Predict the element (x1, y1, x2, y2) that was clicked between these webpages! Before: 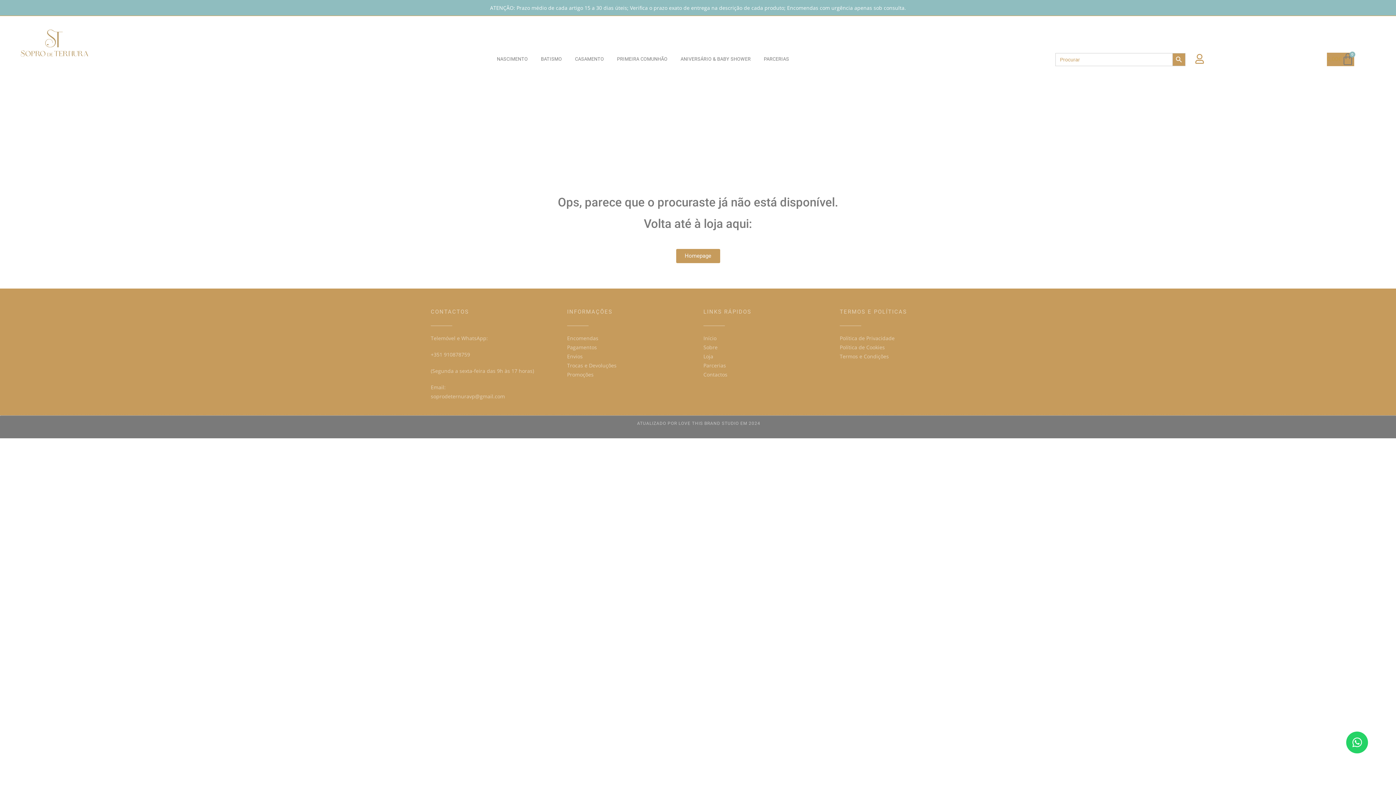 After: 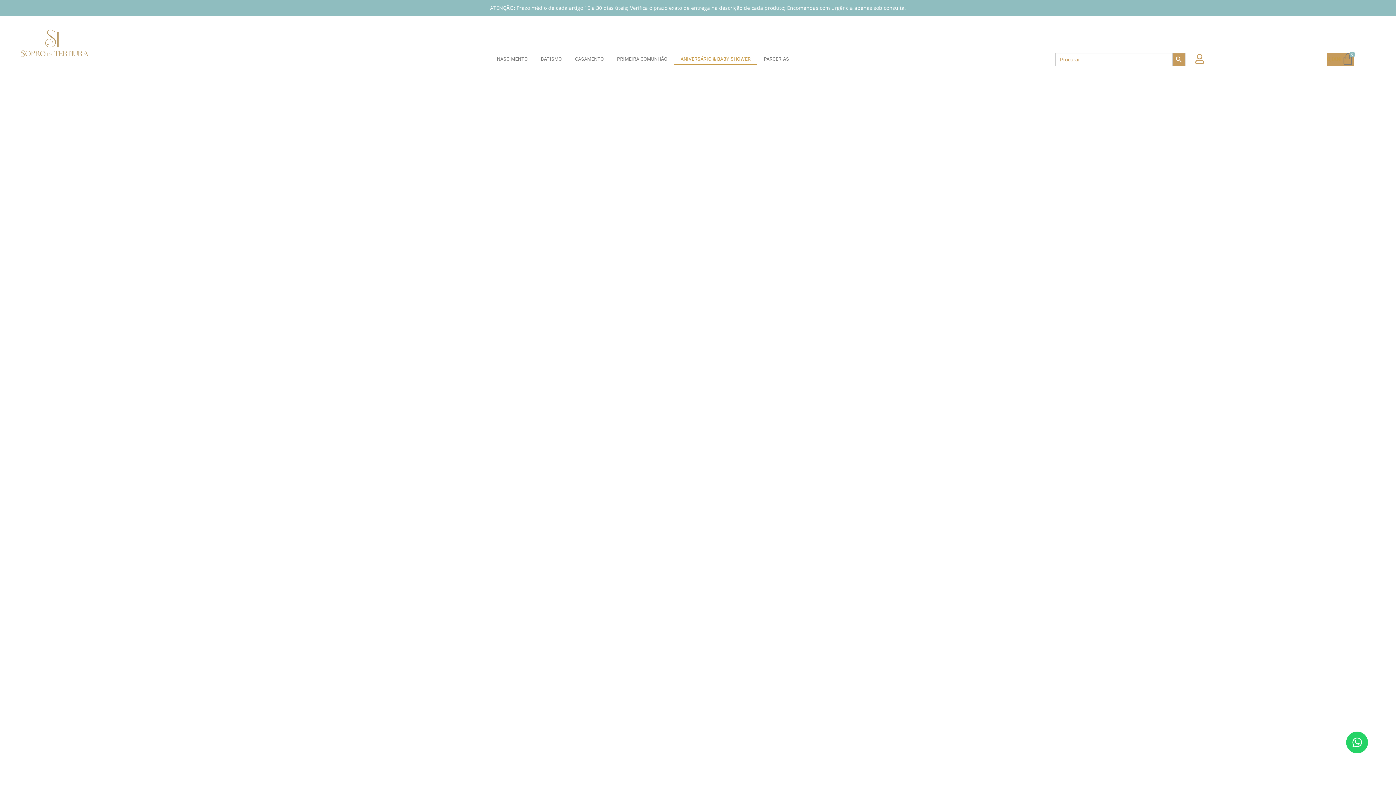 Action: label: ANIVERSÁRIO & BABY SHOWER bbox: (674, 53, 757, 65)